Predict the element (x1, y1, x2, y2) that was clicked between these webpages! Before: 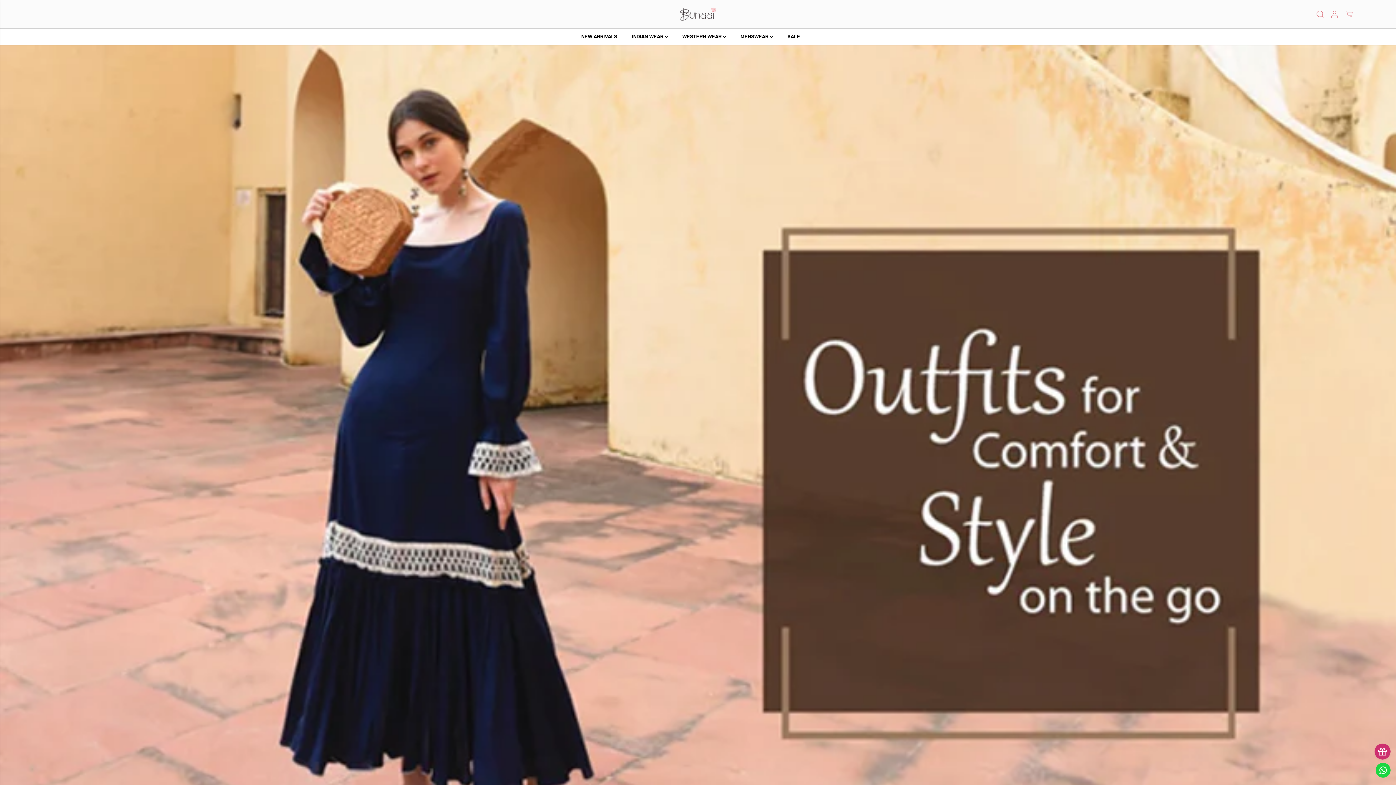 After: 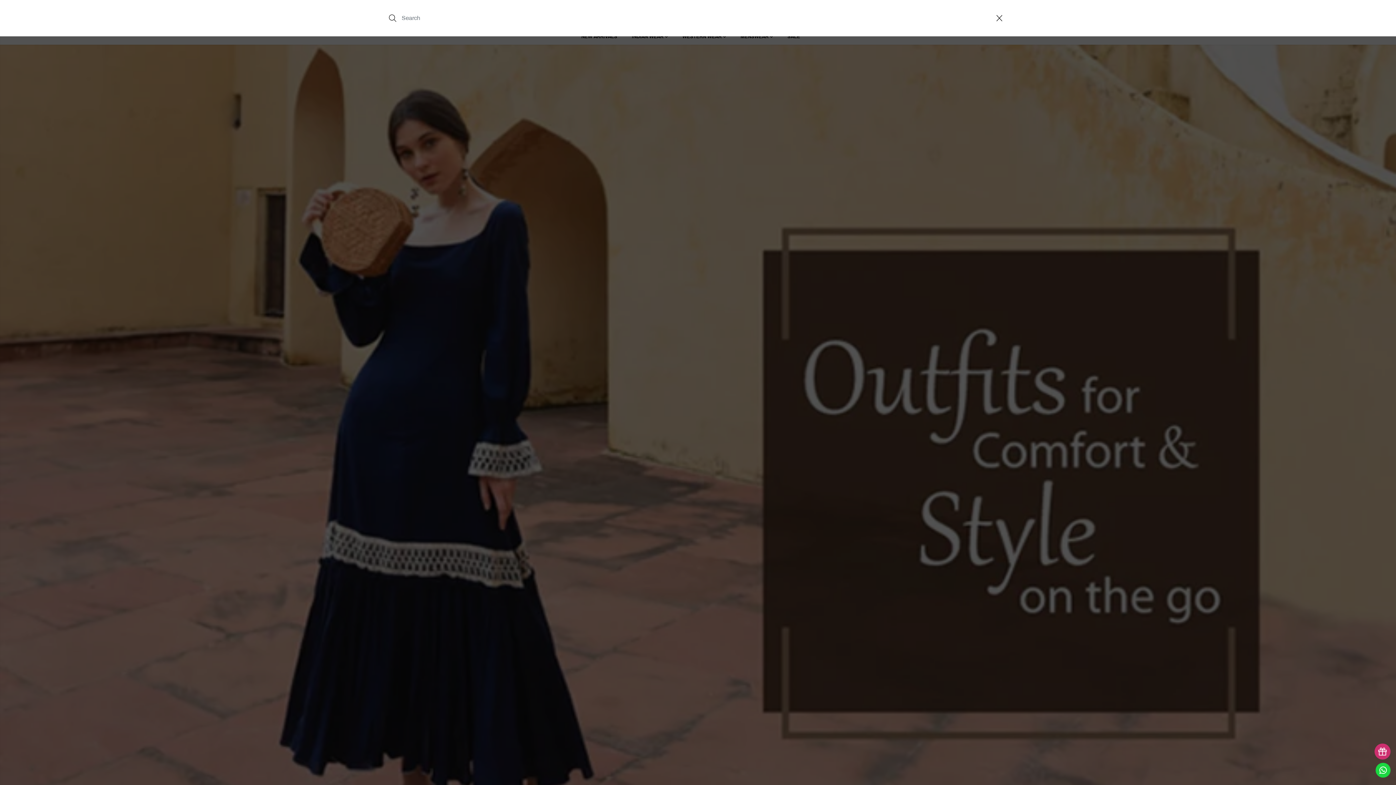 Action: bbox: (1313, 7, 1326, 20)